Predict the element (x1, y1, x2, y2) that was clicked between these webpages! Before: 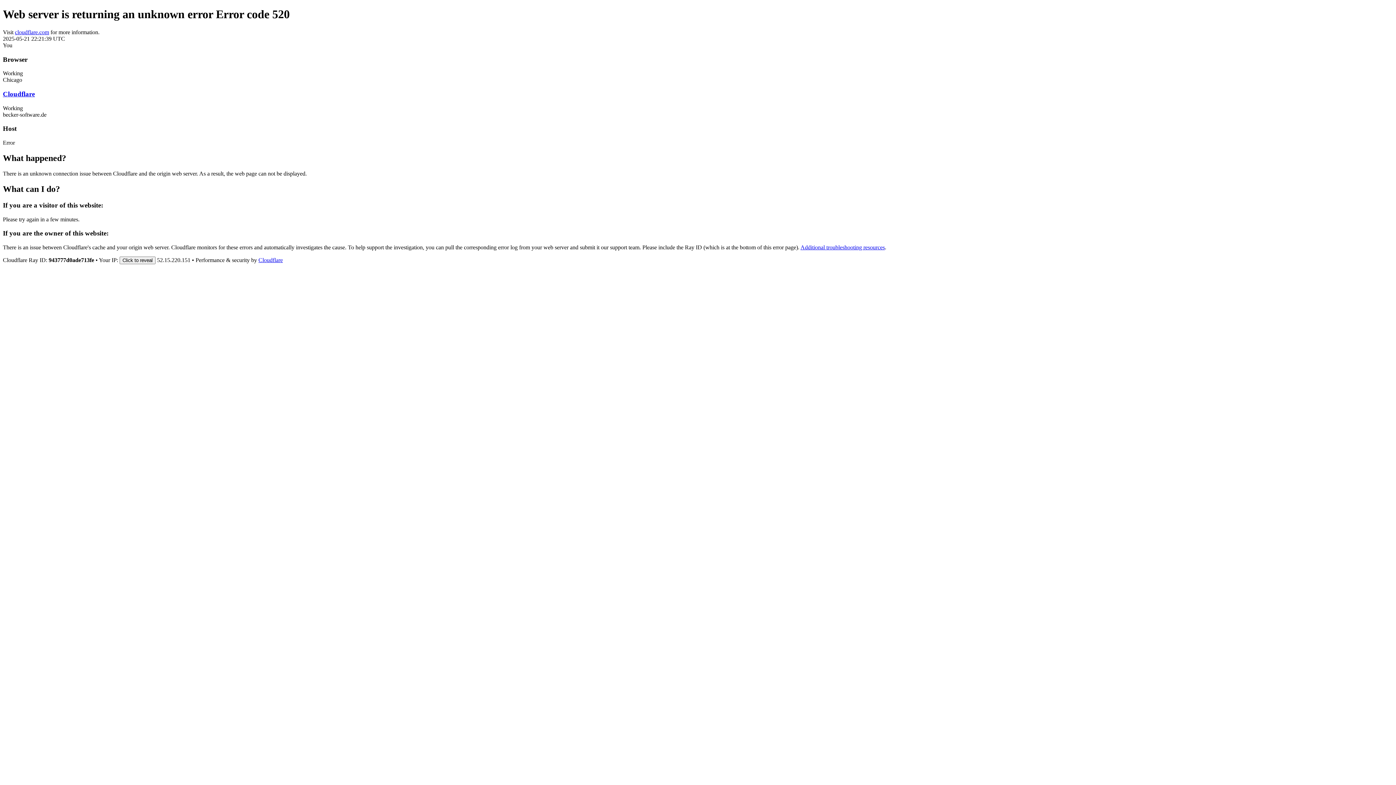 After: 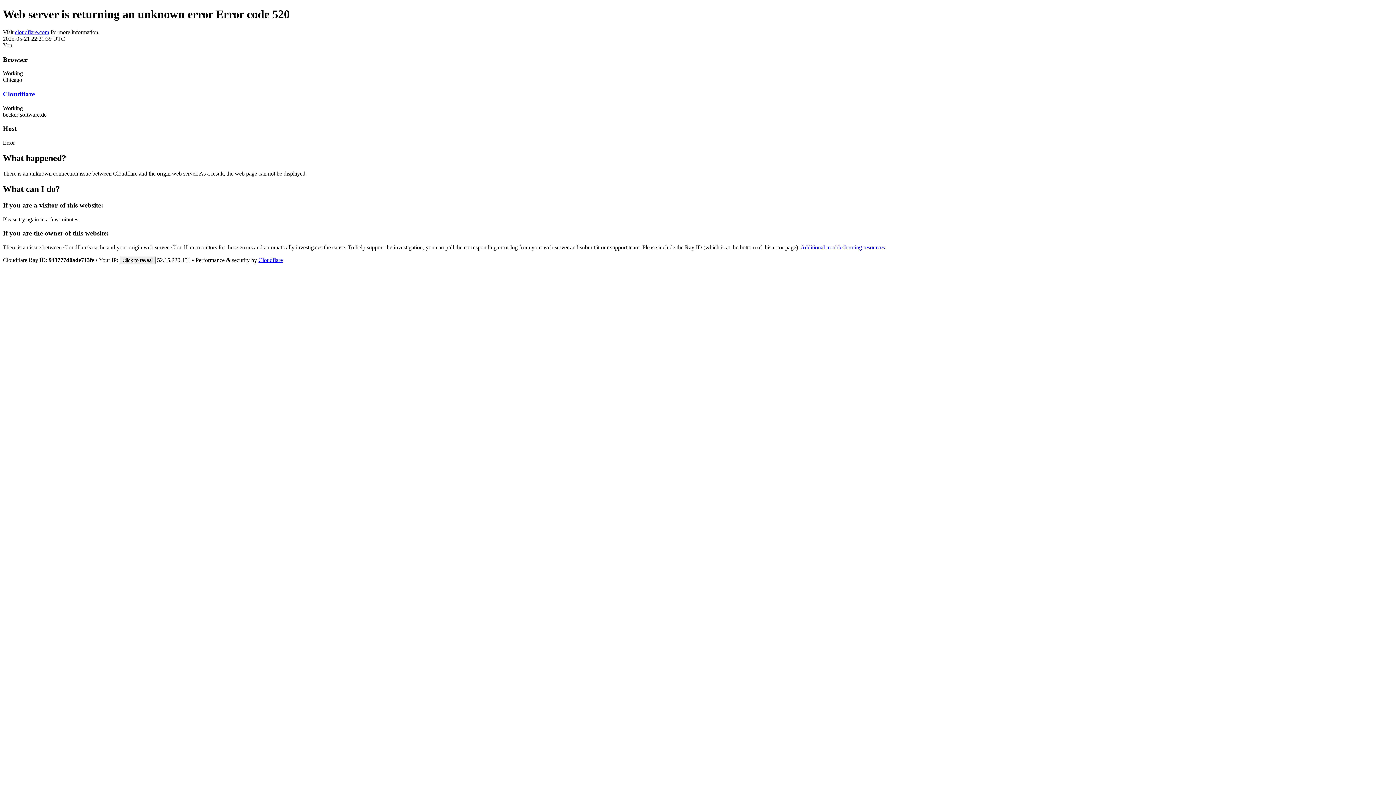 Action: bbox: (2, 90, 34, 97) label: Cloudflare